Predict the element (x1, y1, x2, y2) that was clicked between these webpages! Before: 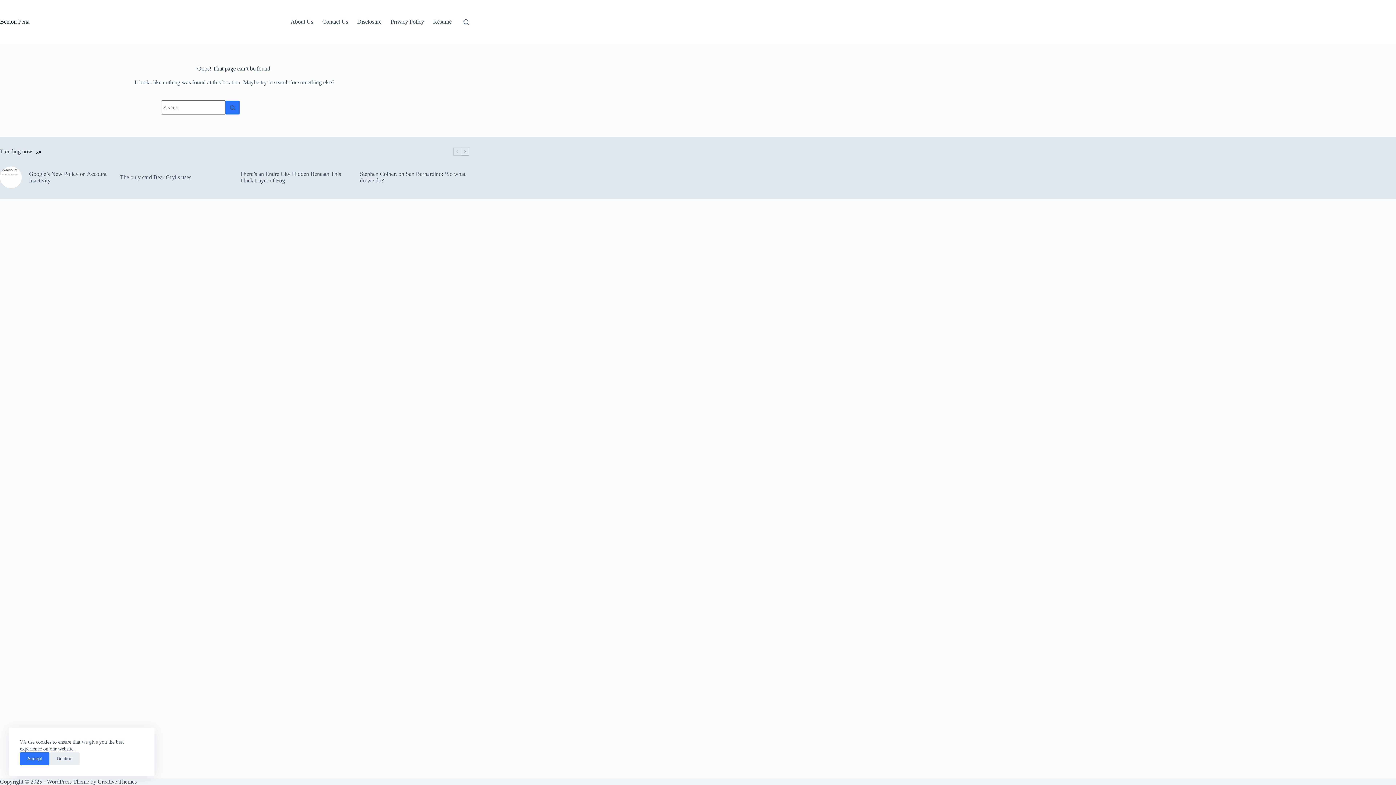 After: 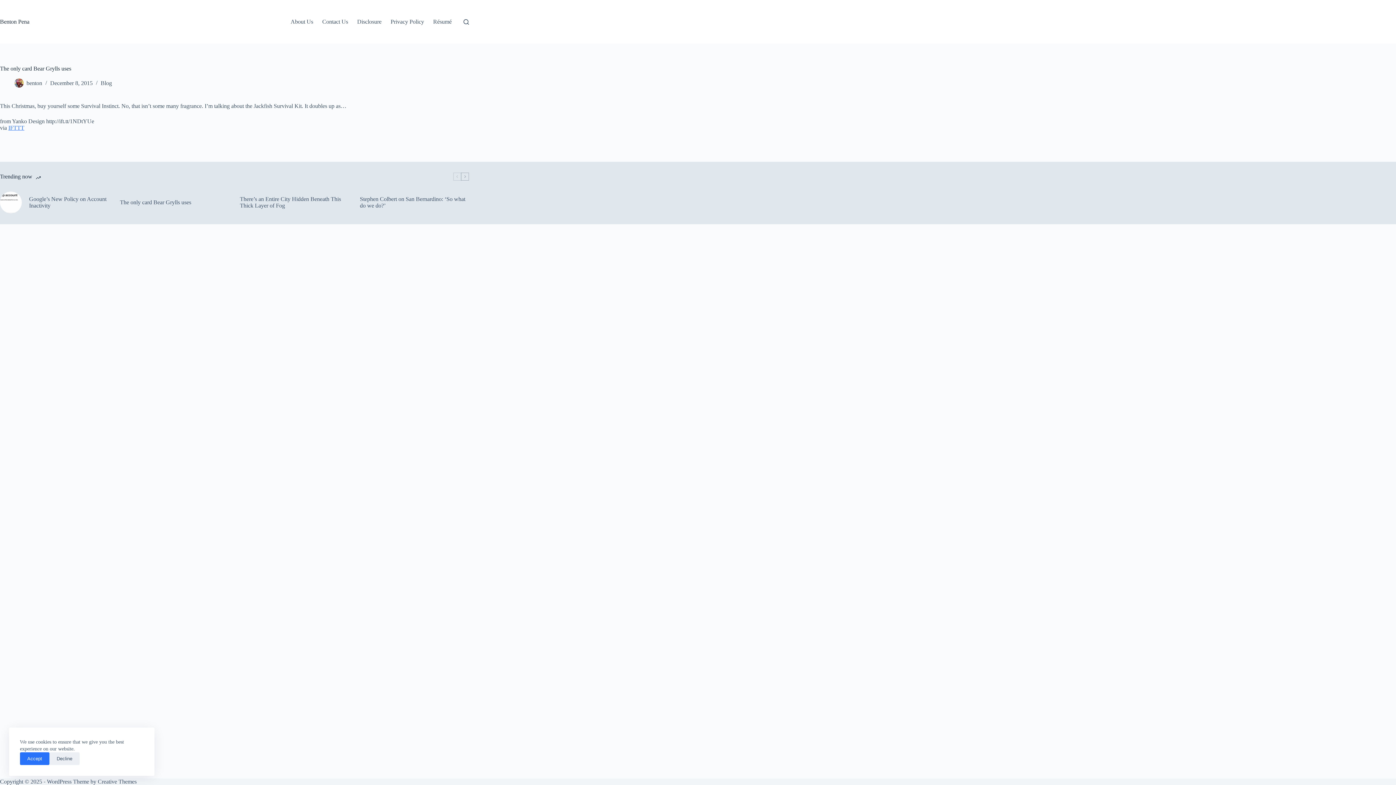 Action: label: The only card Bear Grylls uses bbox: (120, 174, 191, 180)